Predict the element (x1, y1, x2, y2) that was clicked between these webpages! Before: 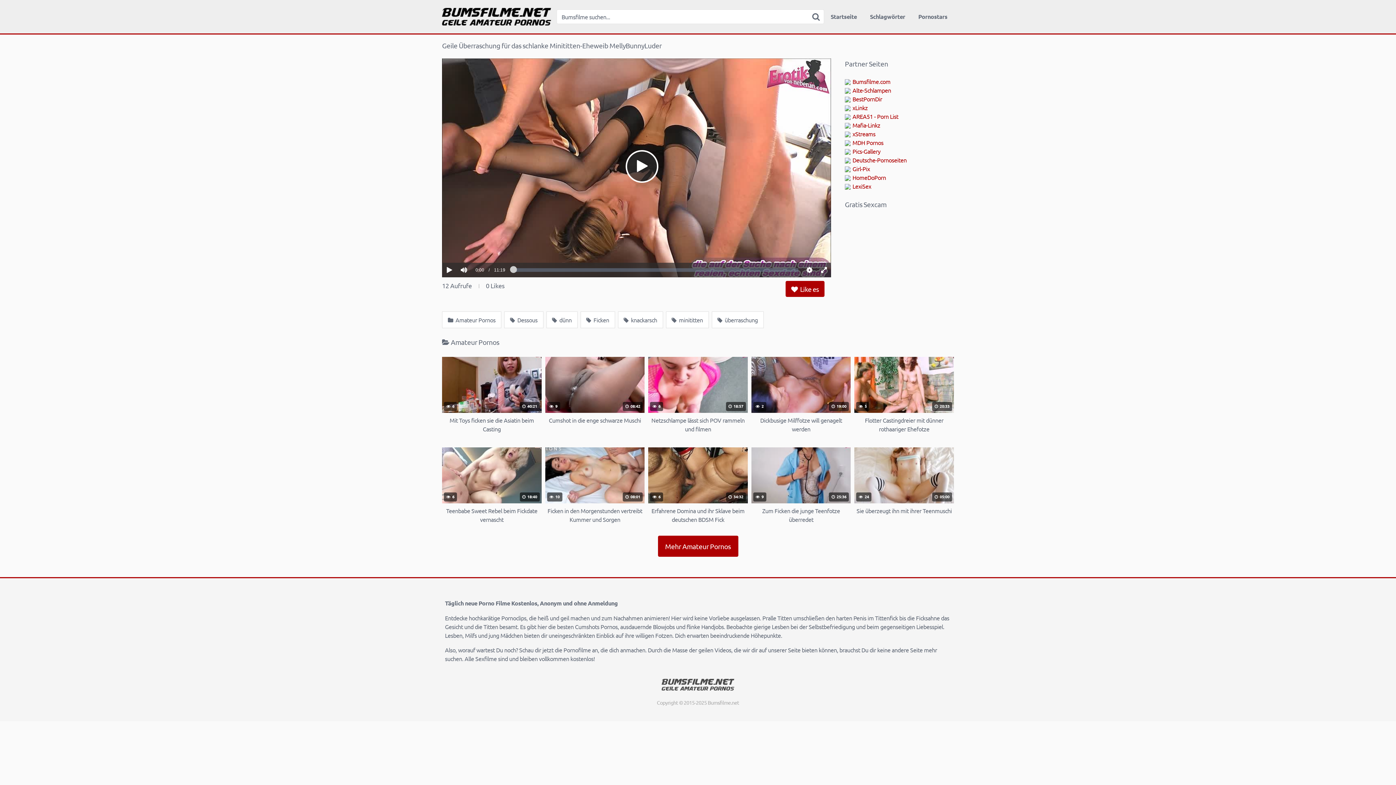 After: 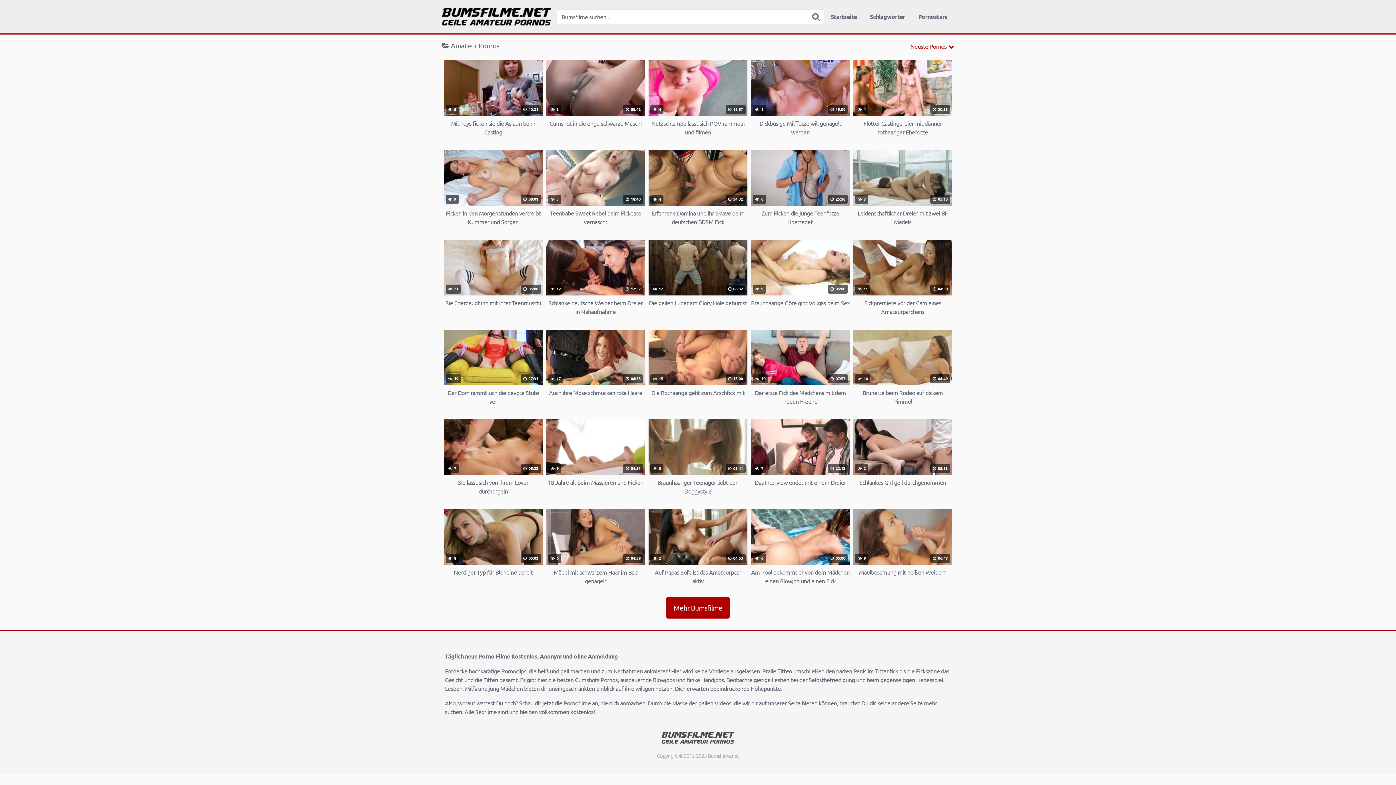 Action: bbox: (442, 311, 501, 328) label:  Amateur Pornos